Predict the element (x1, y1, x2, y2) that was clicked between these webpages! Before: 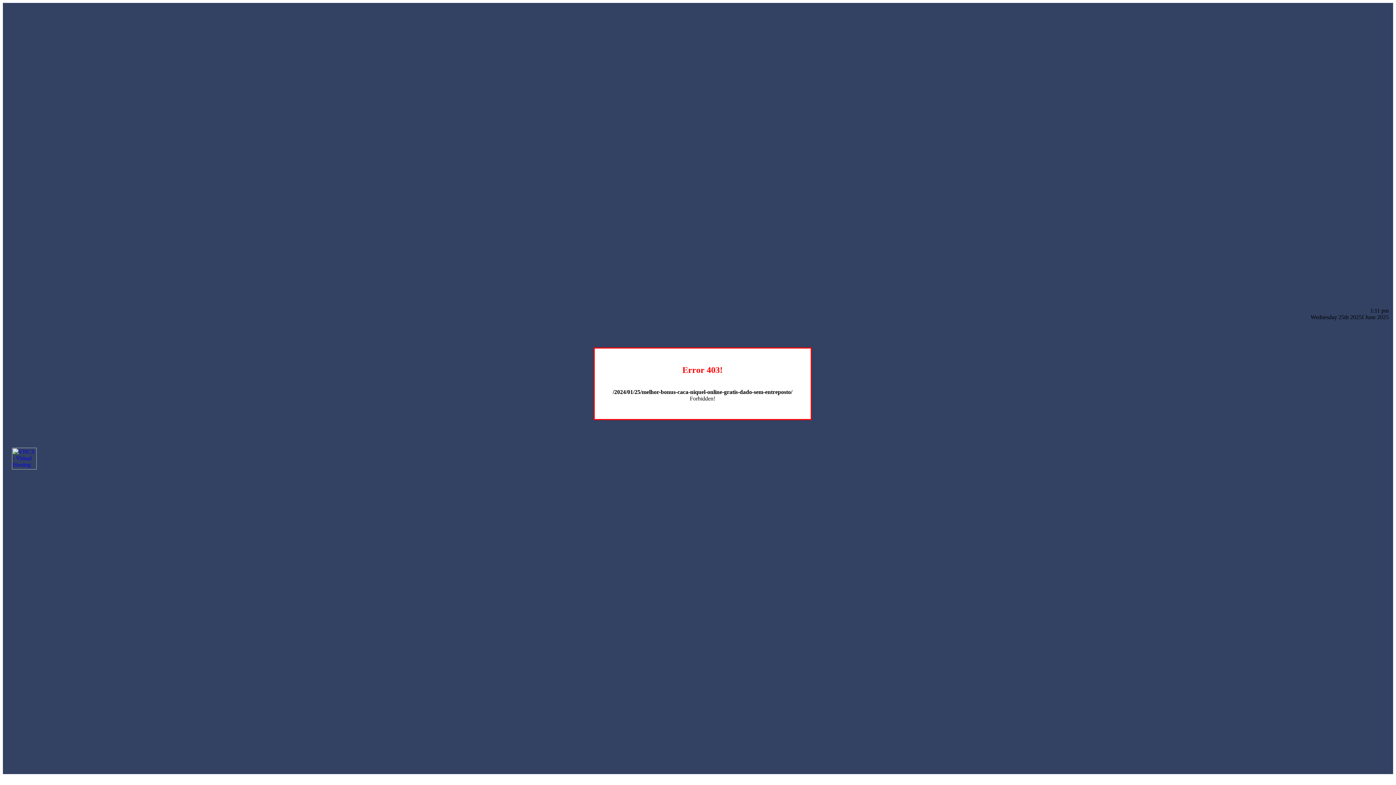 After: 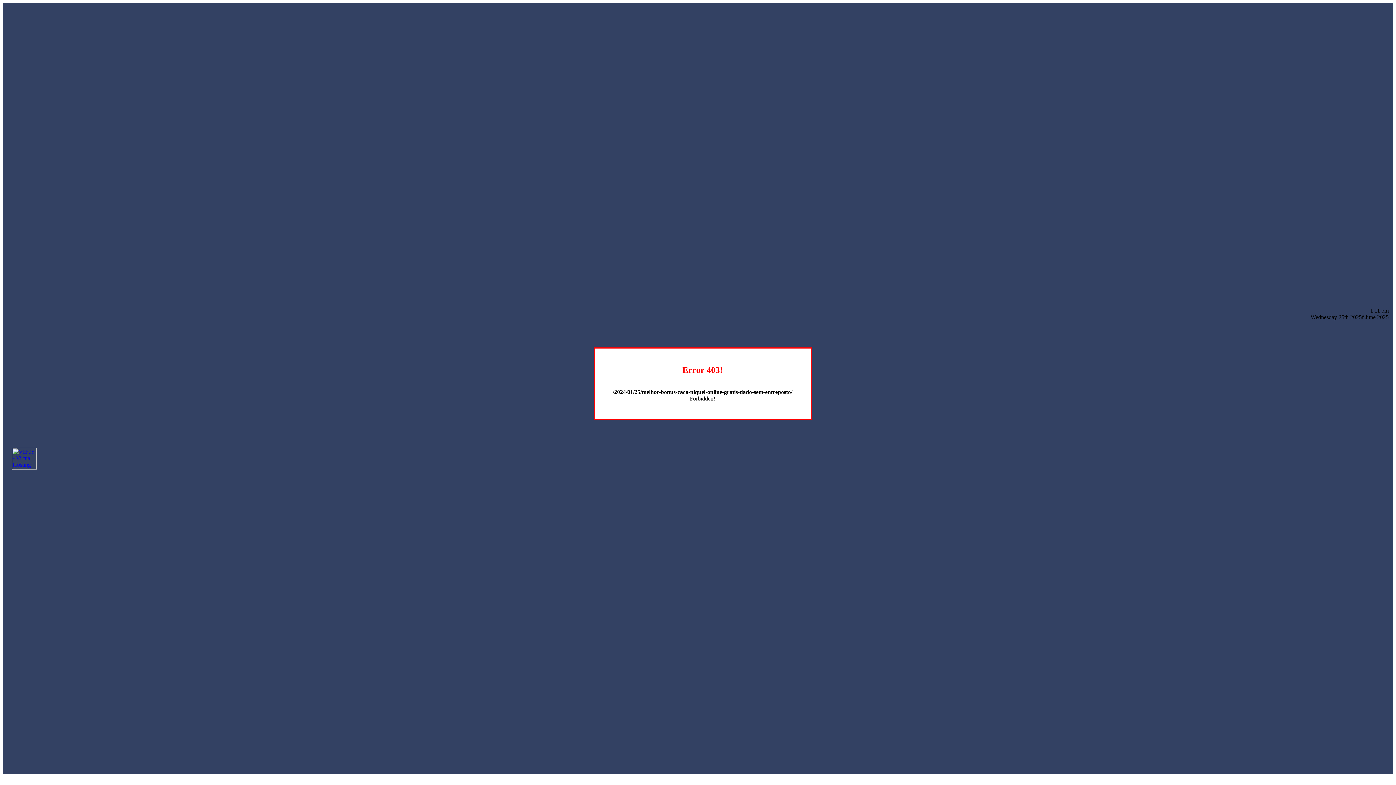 Action: bbox: (12, 464, 36, 470)